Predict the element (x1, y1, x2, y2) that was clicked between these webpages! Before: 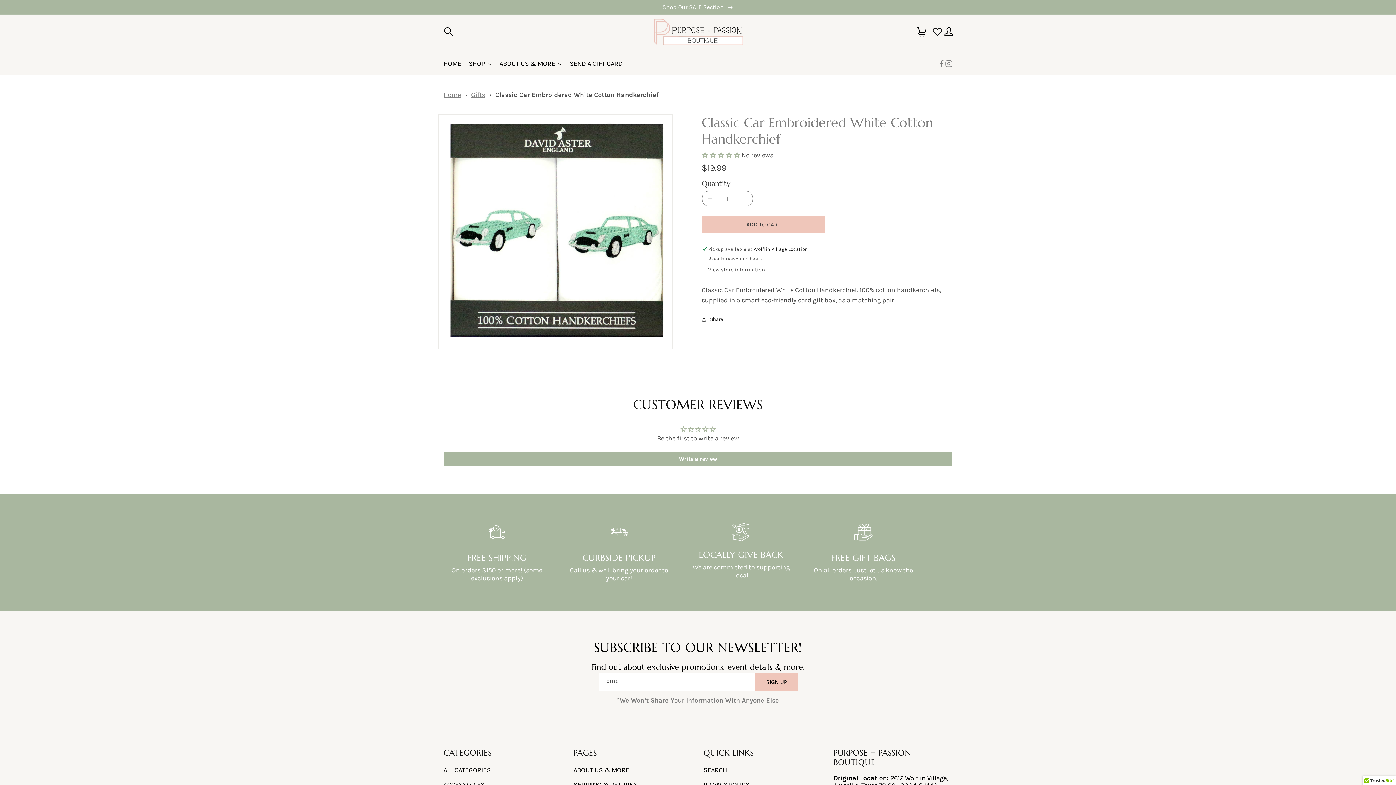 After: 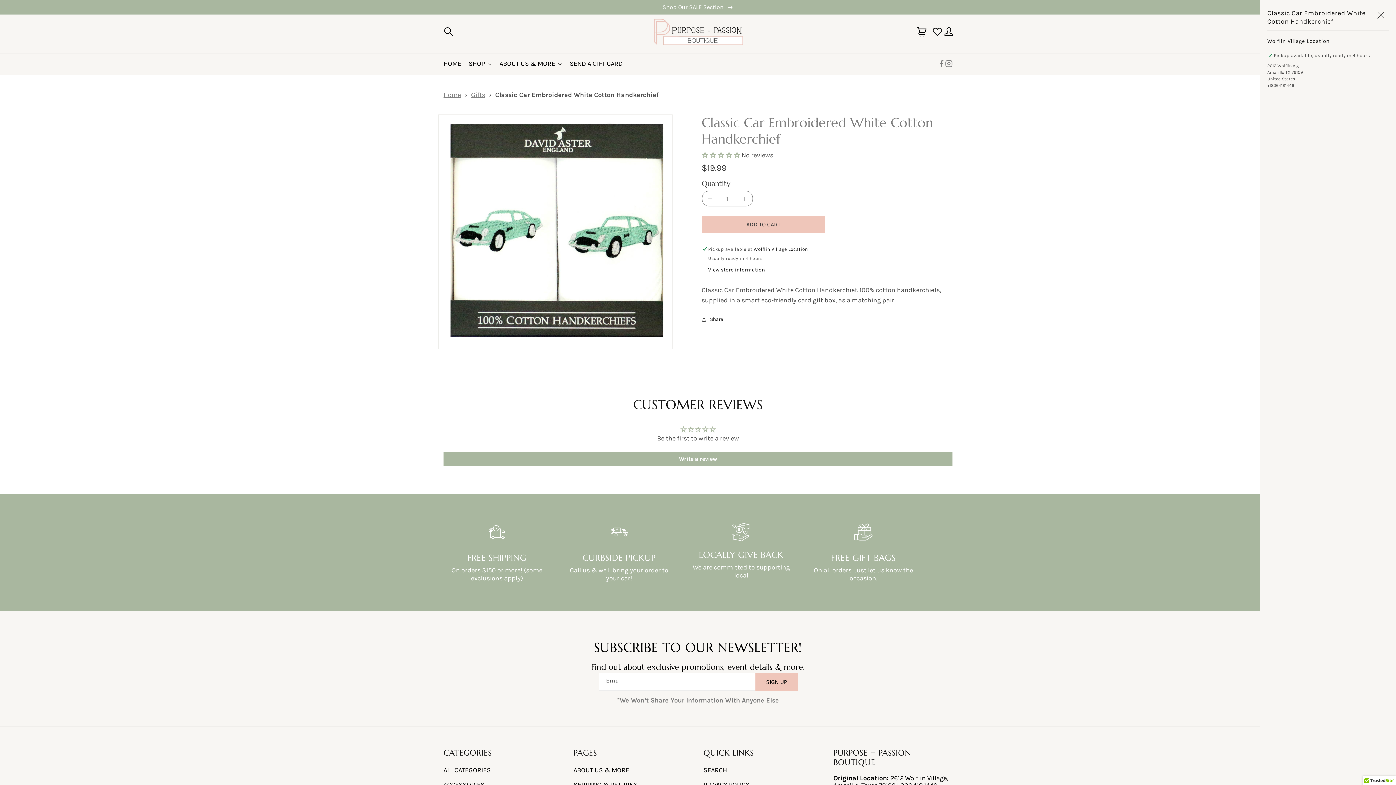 Action: bbox: (708, 267, 765, 273) label: View store information